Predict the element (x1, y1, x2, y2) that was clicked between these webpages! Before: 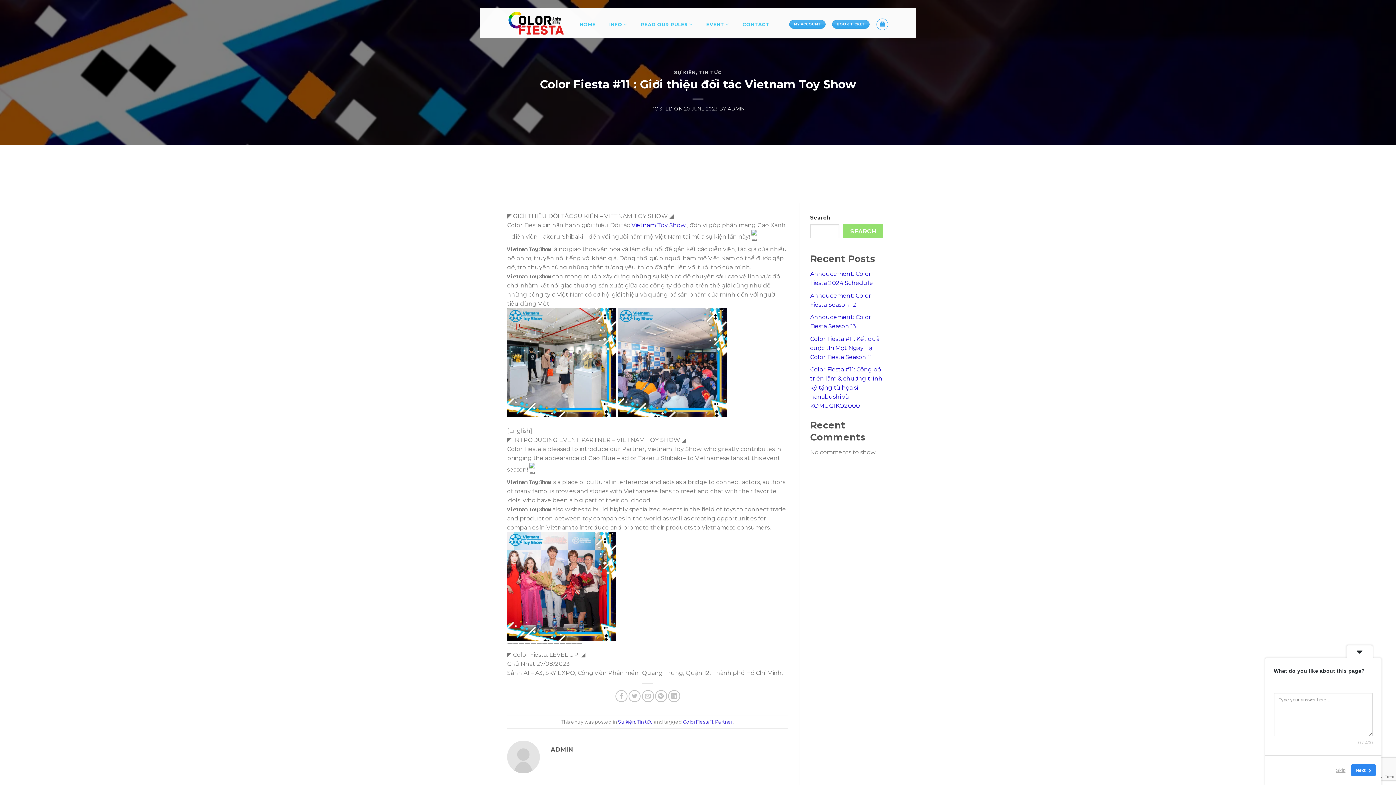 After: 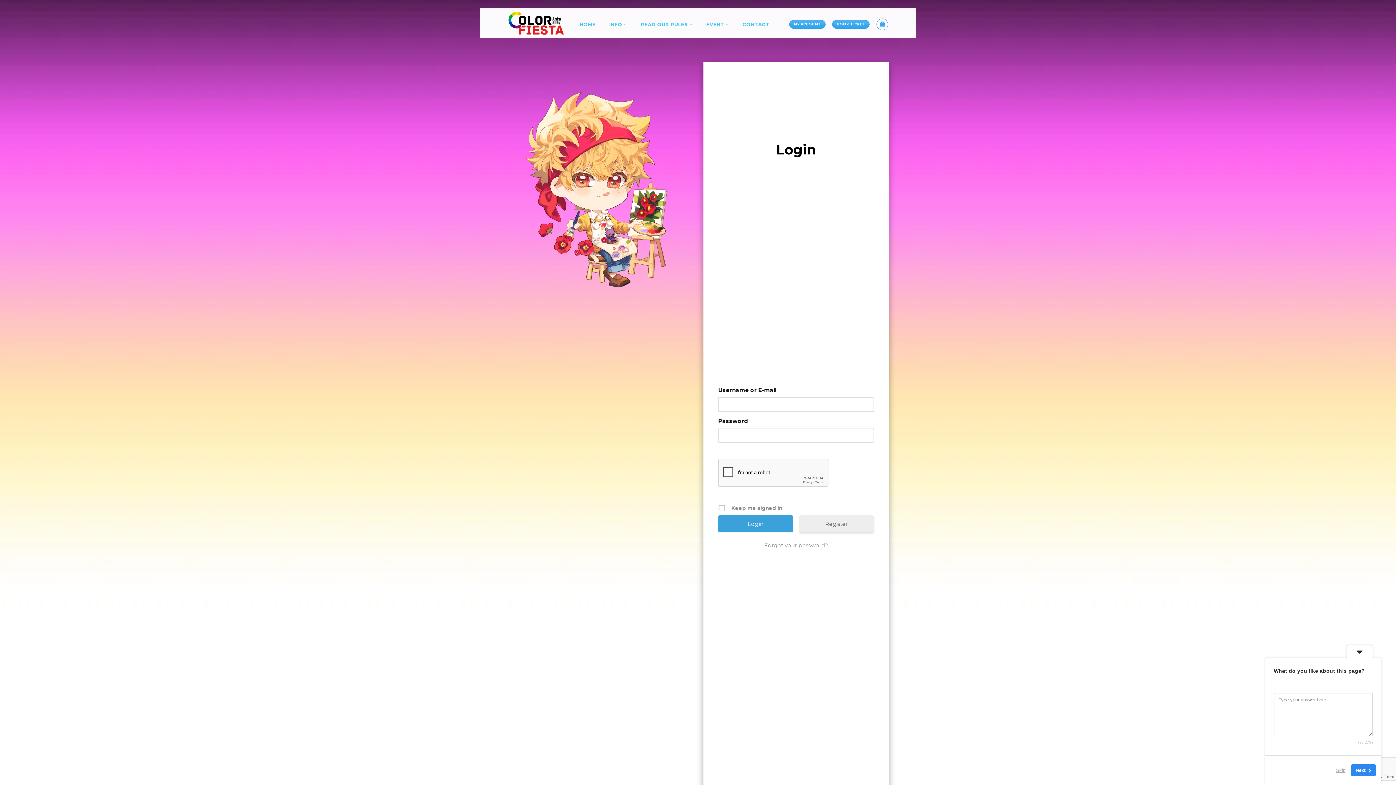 Action: bbox: (832, 20, 869, 28) label: BOOK TICKET